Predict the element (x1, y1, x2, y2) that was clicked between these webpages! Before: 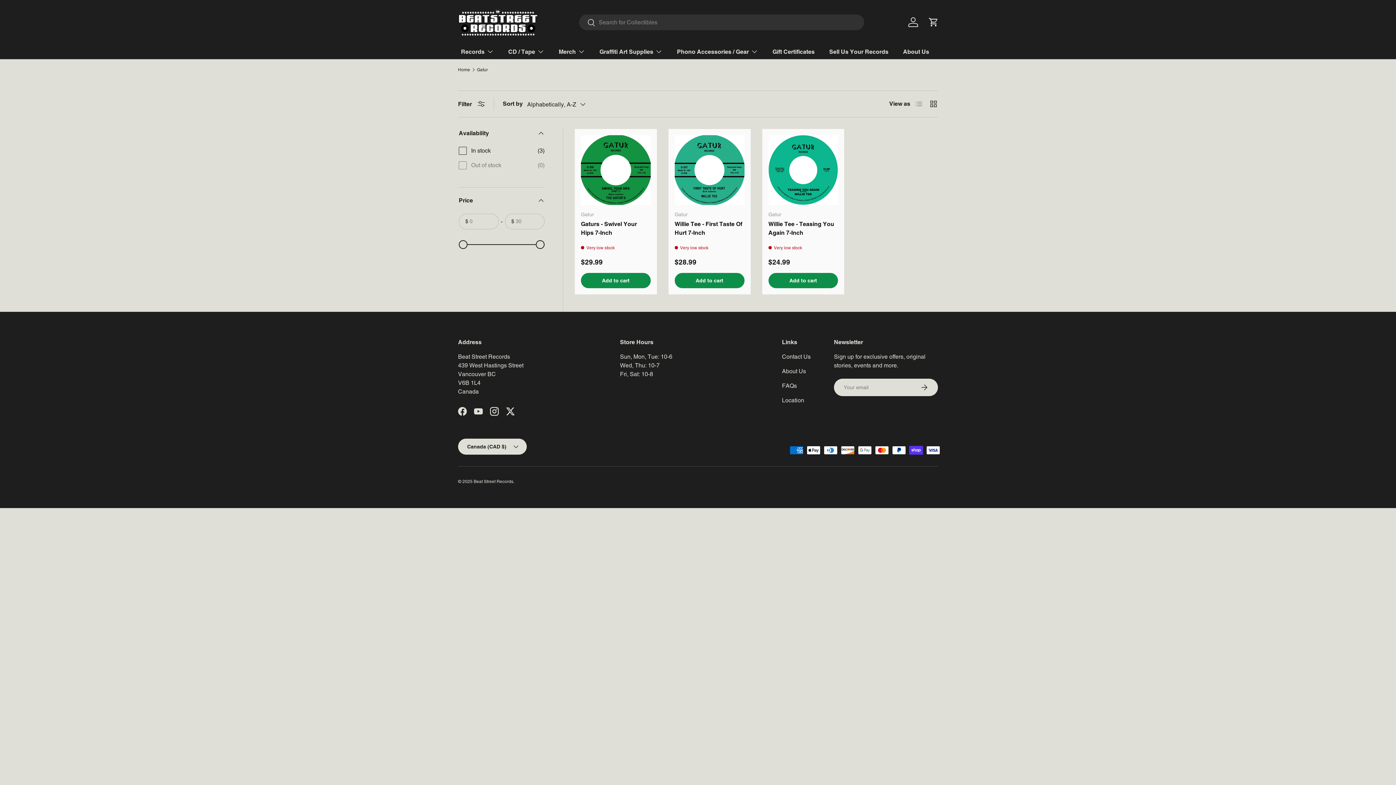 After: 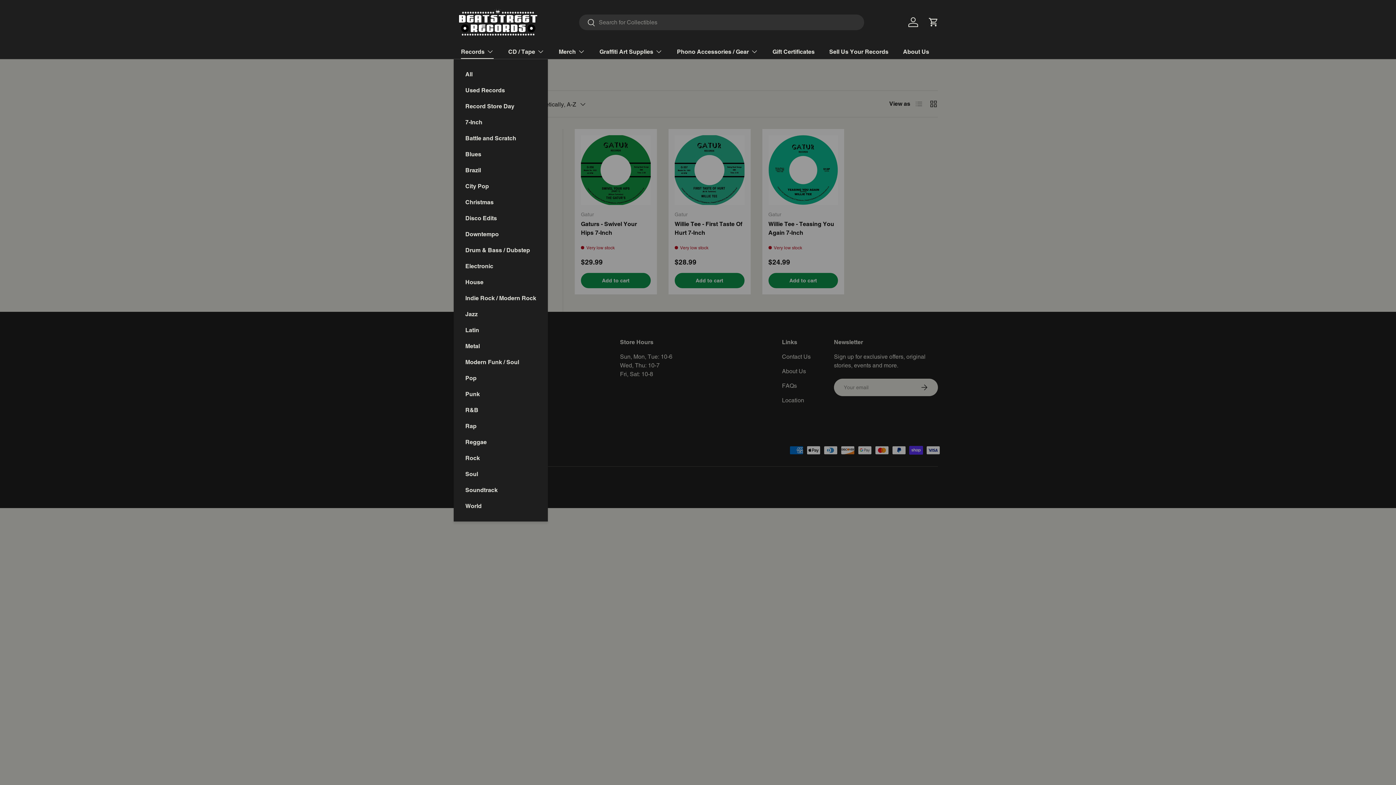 Action: label: Records bbox: (461, 44, 493, 58)